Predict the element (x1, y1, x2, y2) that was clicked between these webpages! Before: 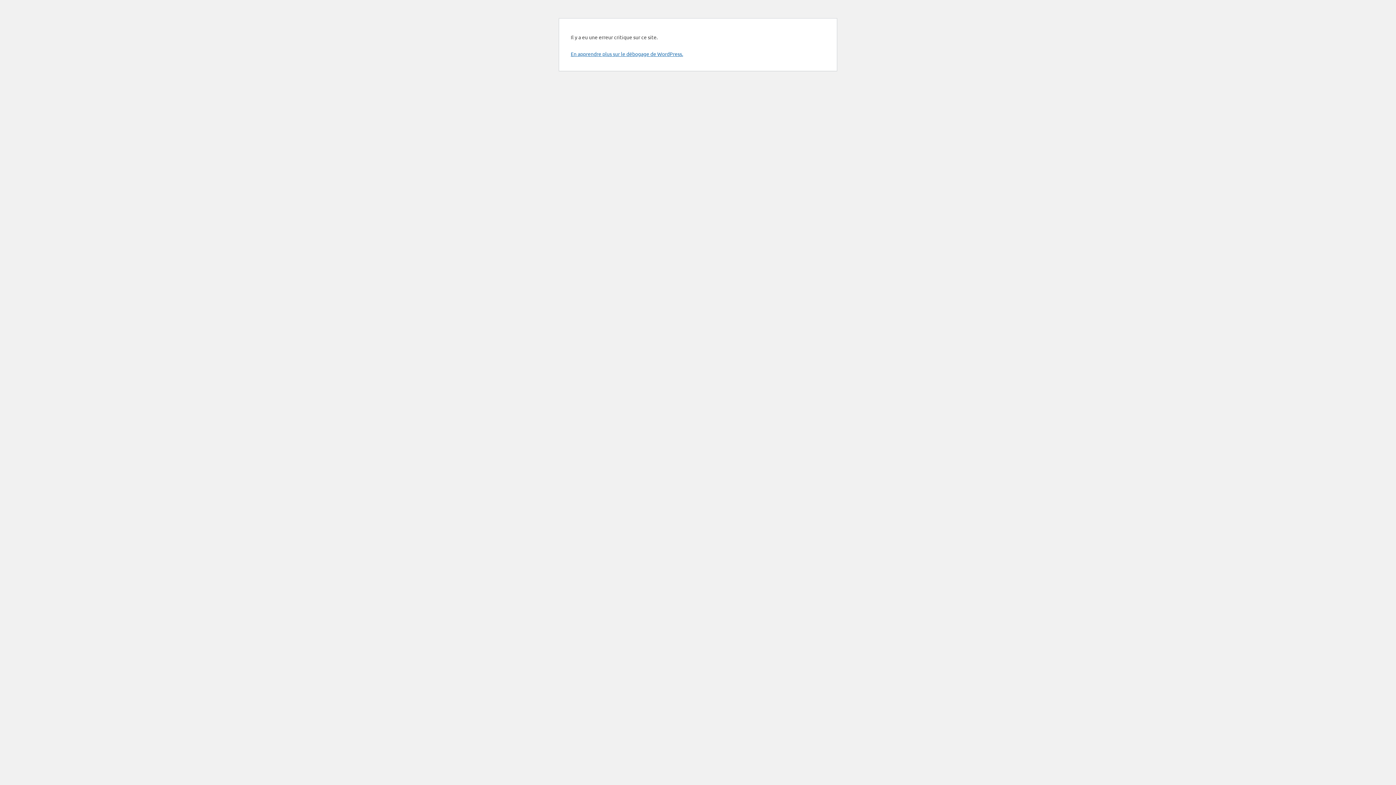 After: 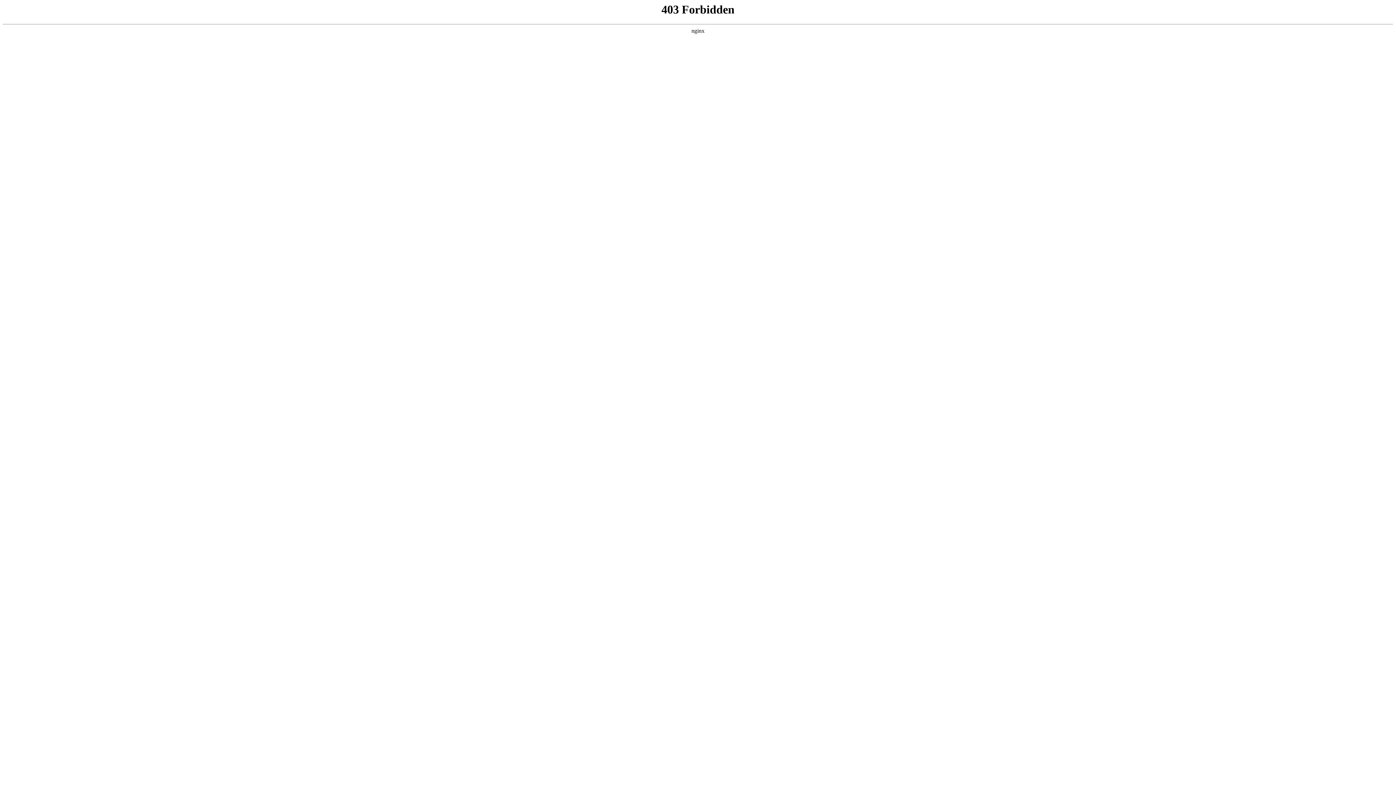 Action: label: En apprendre plus sur le débogage de WordPress. bbox: (570, 50, 683, 57)